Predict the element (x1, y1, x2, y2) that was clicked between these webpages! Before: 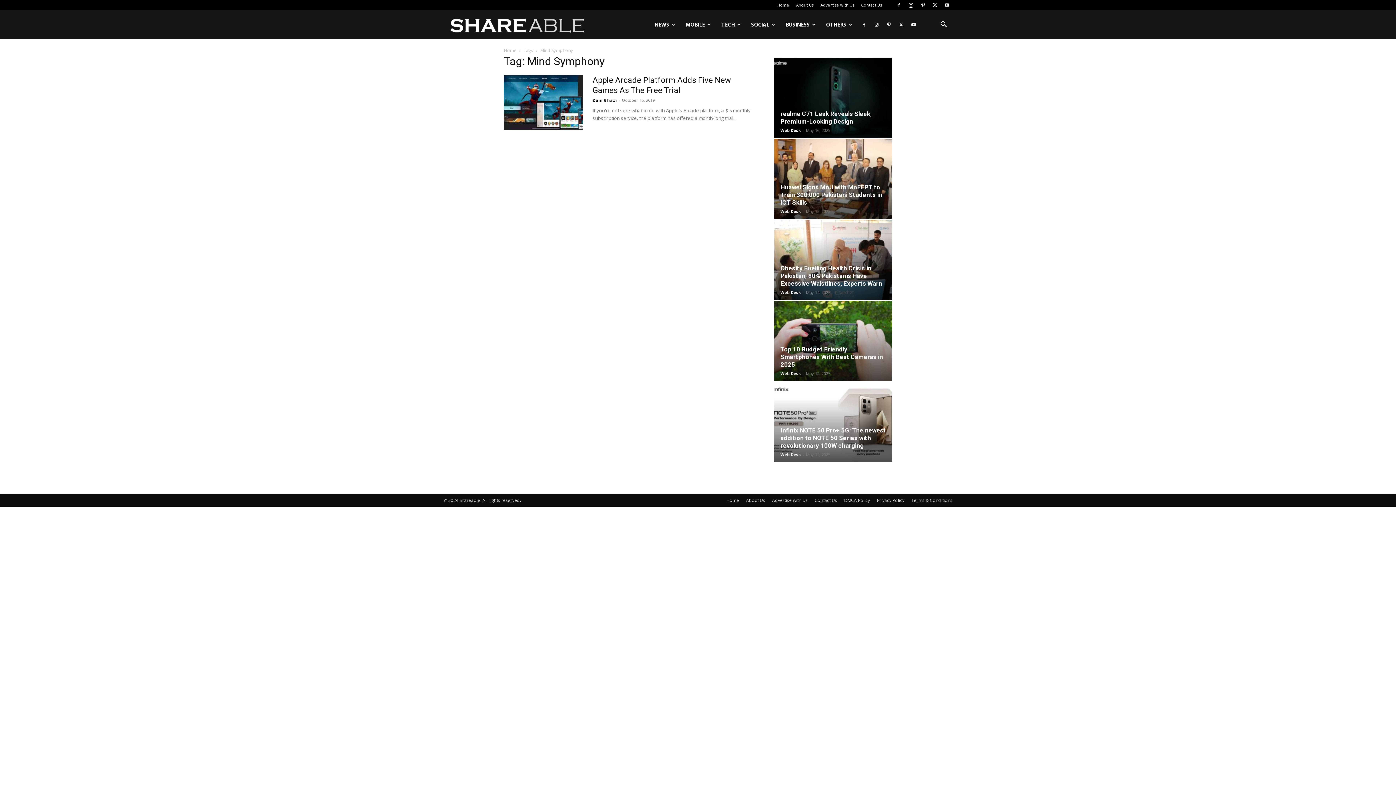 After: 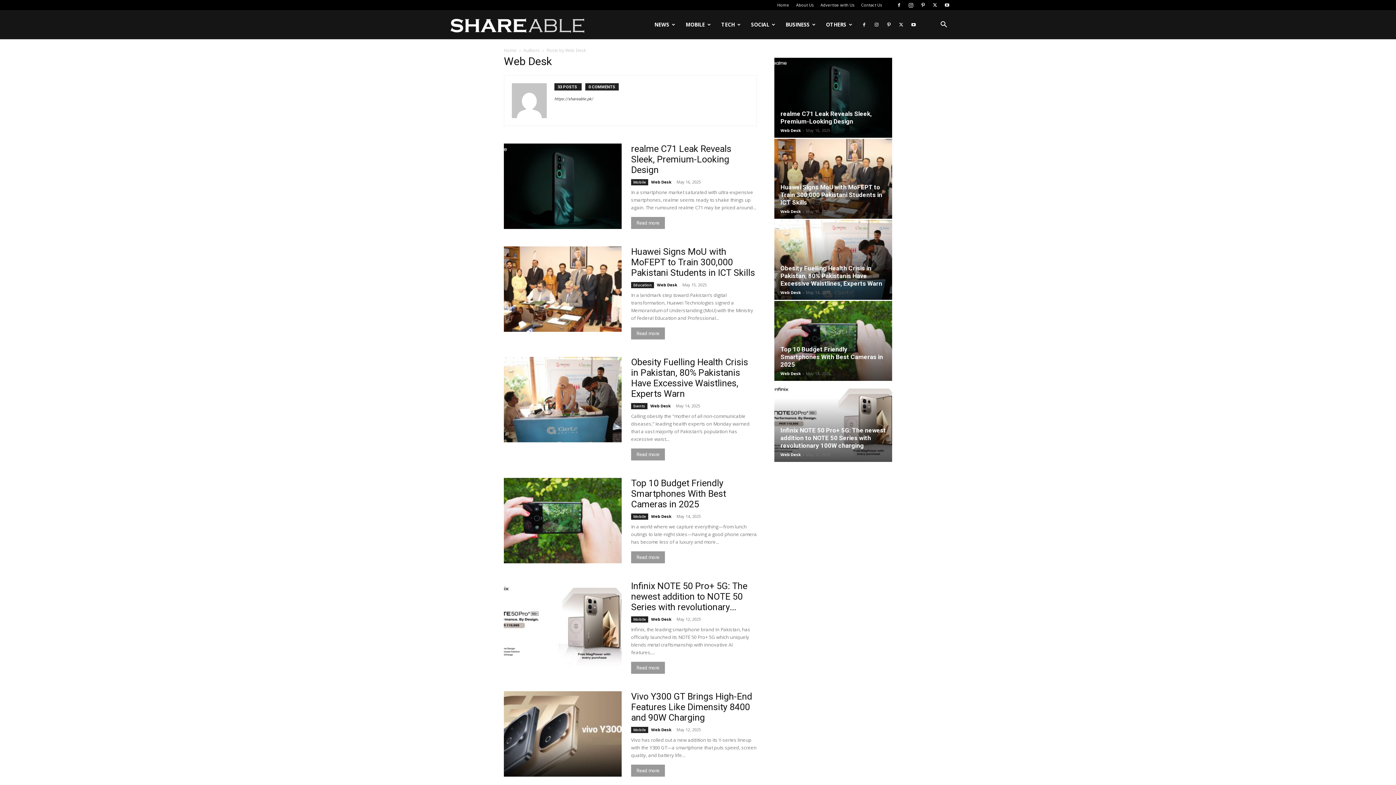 Action: bbox: (780, 127, 801, 133) label: Web Desk